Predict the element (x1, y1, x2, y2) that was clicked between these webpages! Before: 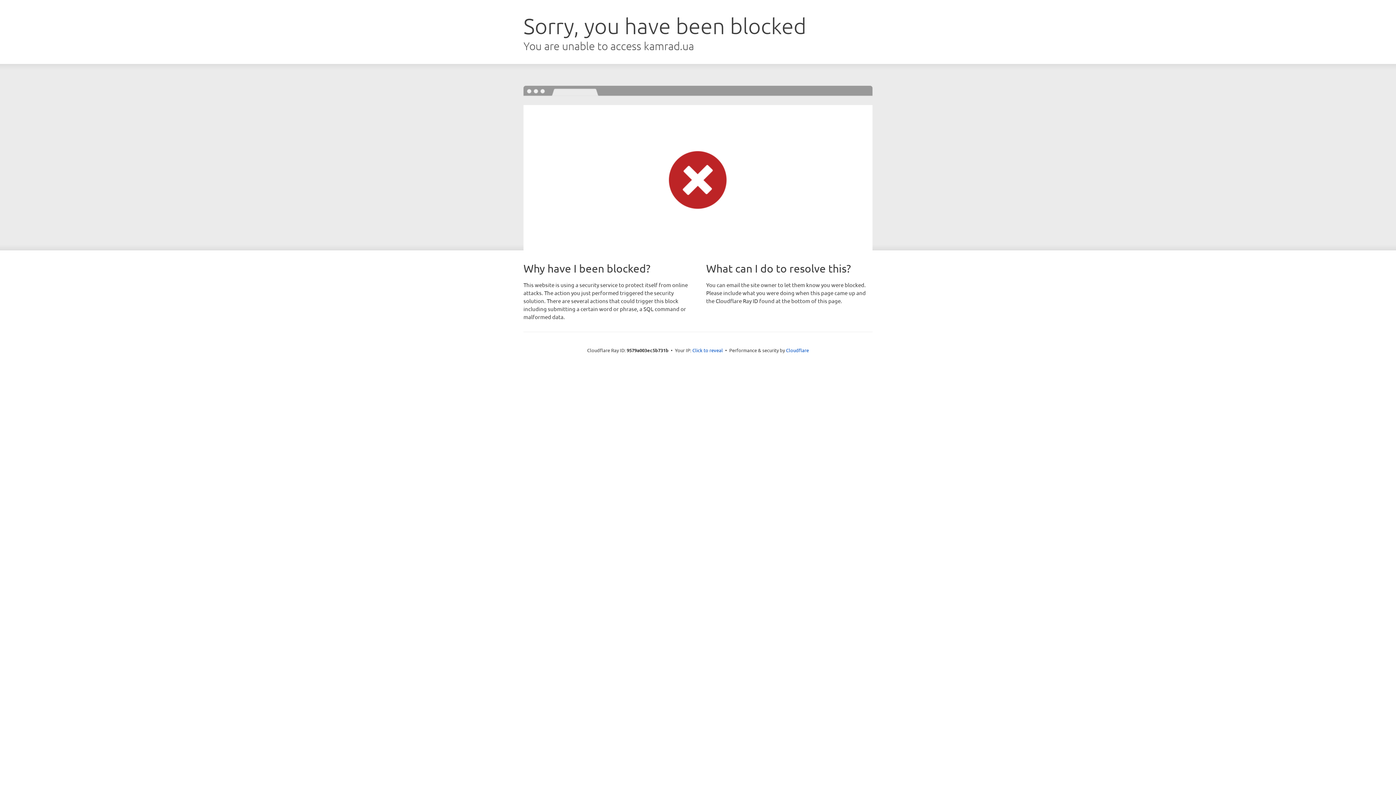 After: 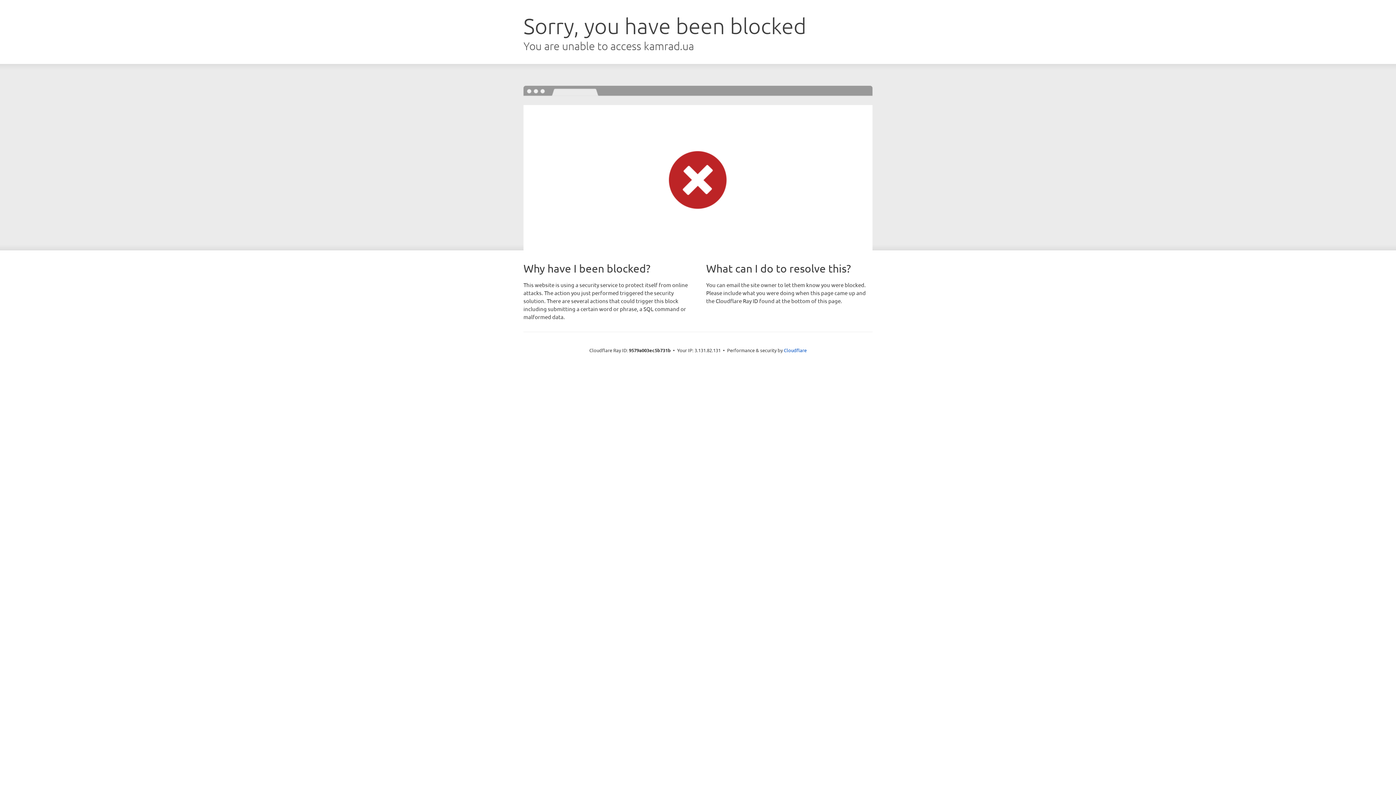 Action: label: Click to reveal bbox: (692, 346, 723, 353)